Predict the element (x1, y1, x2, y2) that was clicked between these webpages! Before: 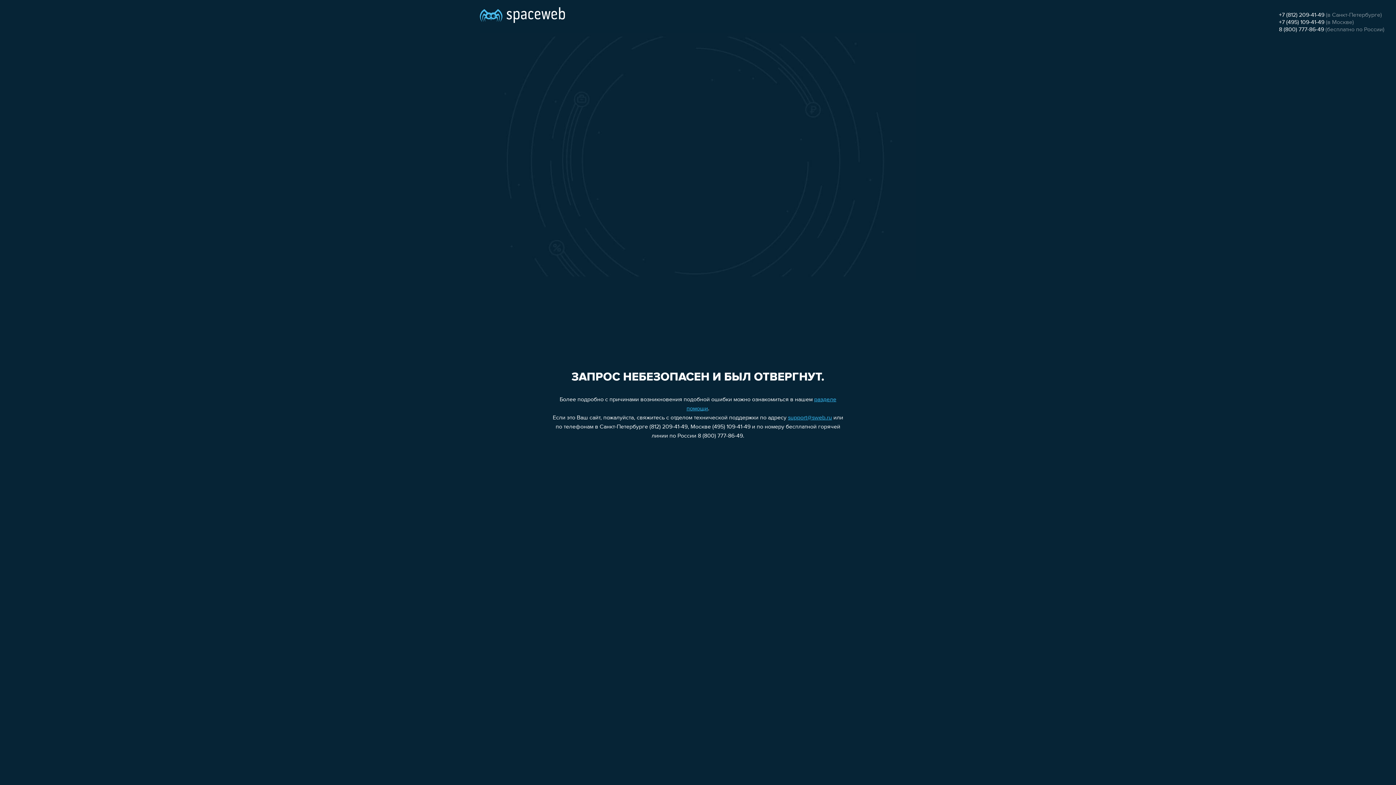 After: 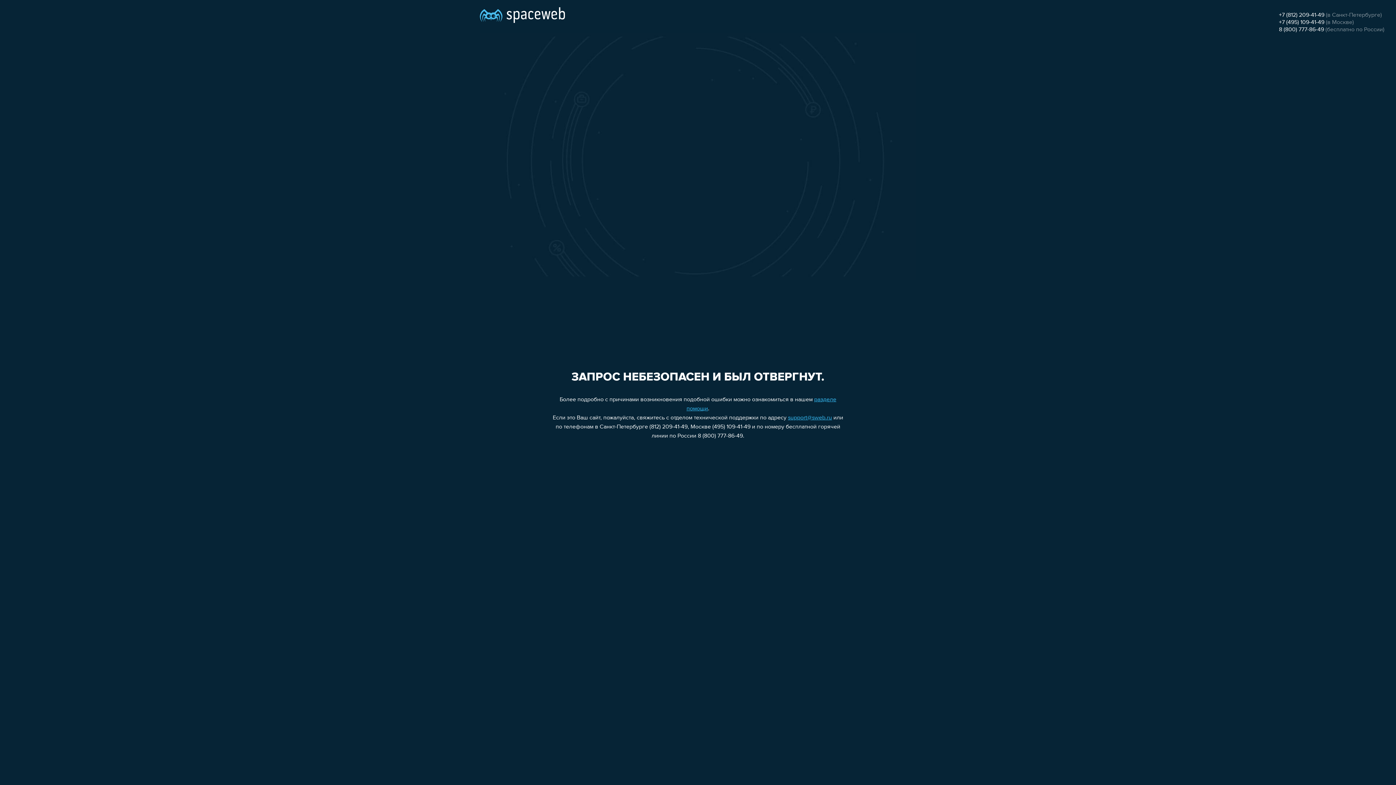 Action: bbox: (1279, 26, 1324, 32) label: 8 (800) 777-86-49